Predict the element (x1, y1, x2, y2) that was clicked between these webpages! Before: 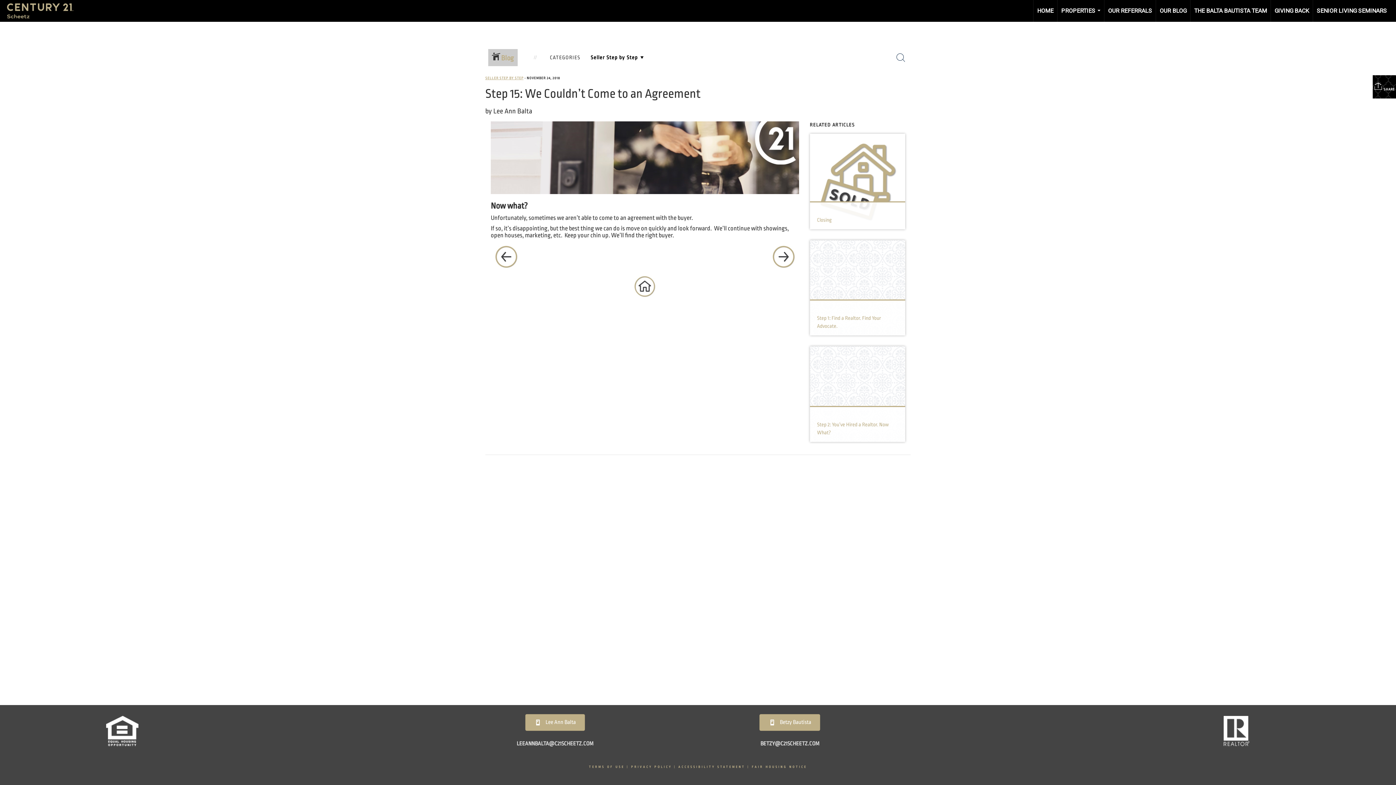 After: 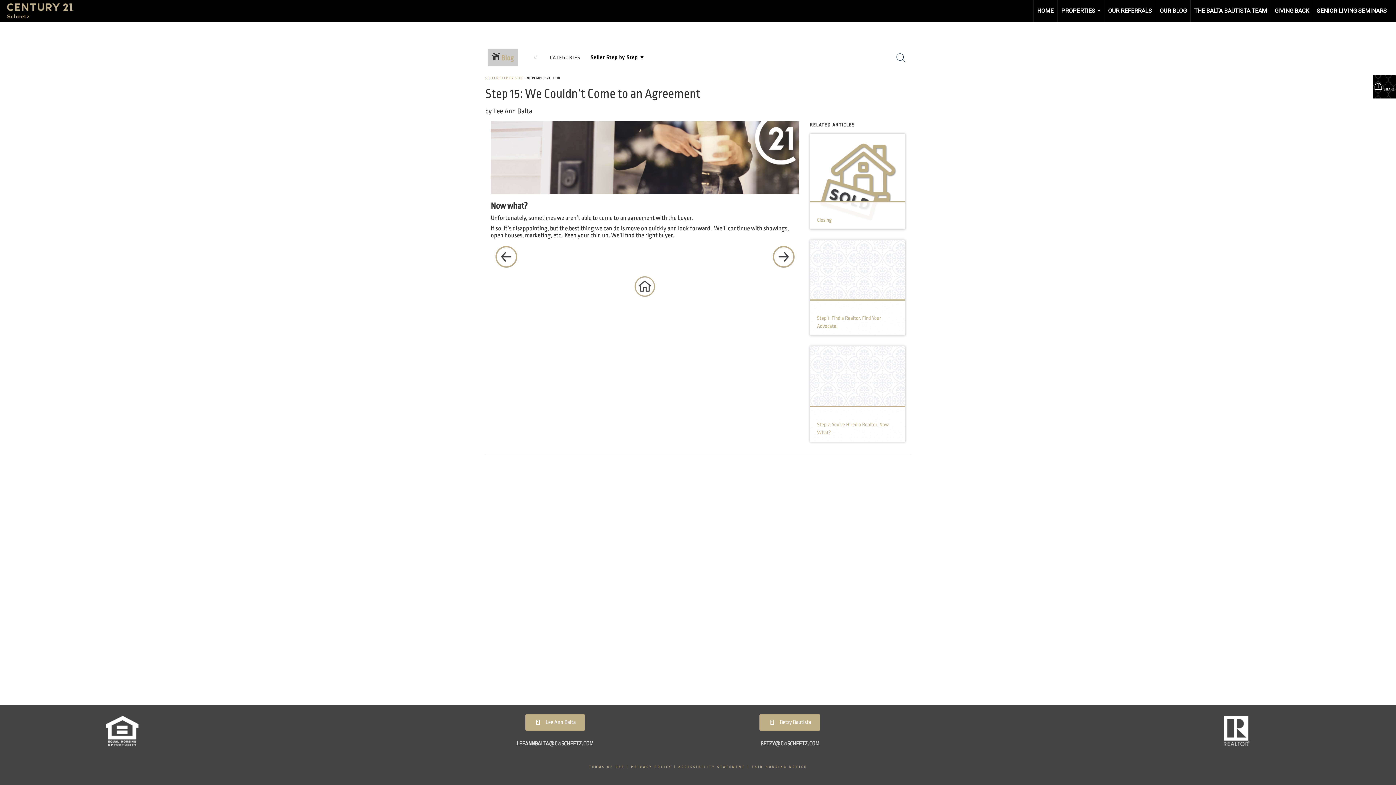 Action: bbox: (752, 765, 807, 769) label: FAIR HOUSING NOTICE